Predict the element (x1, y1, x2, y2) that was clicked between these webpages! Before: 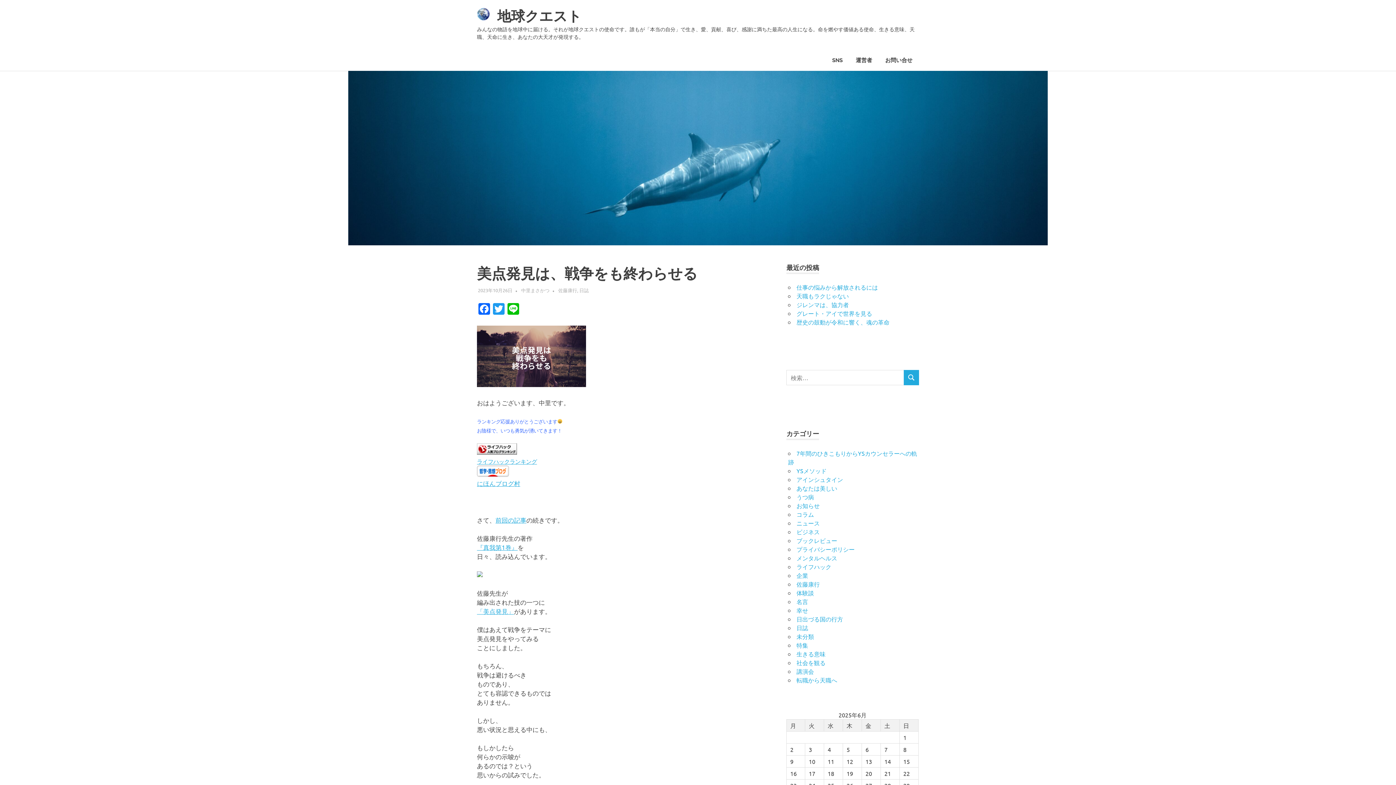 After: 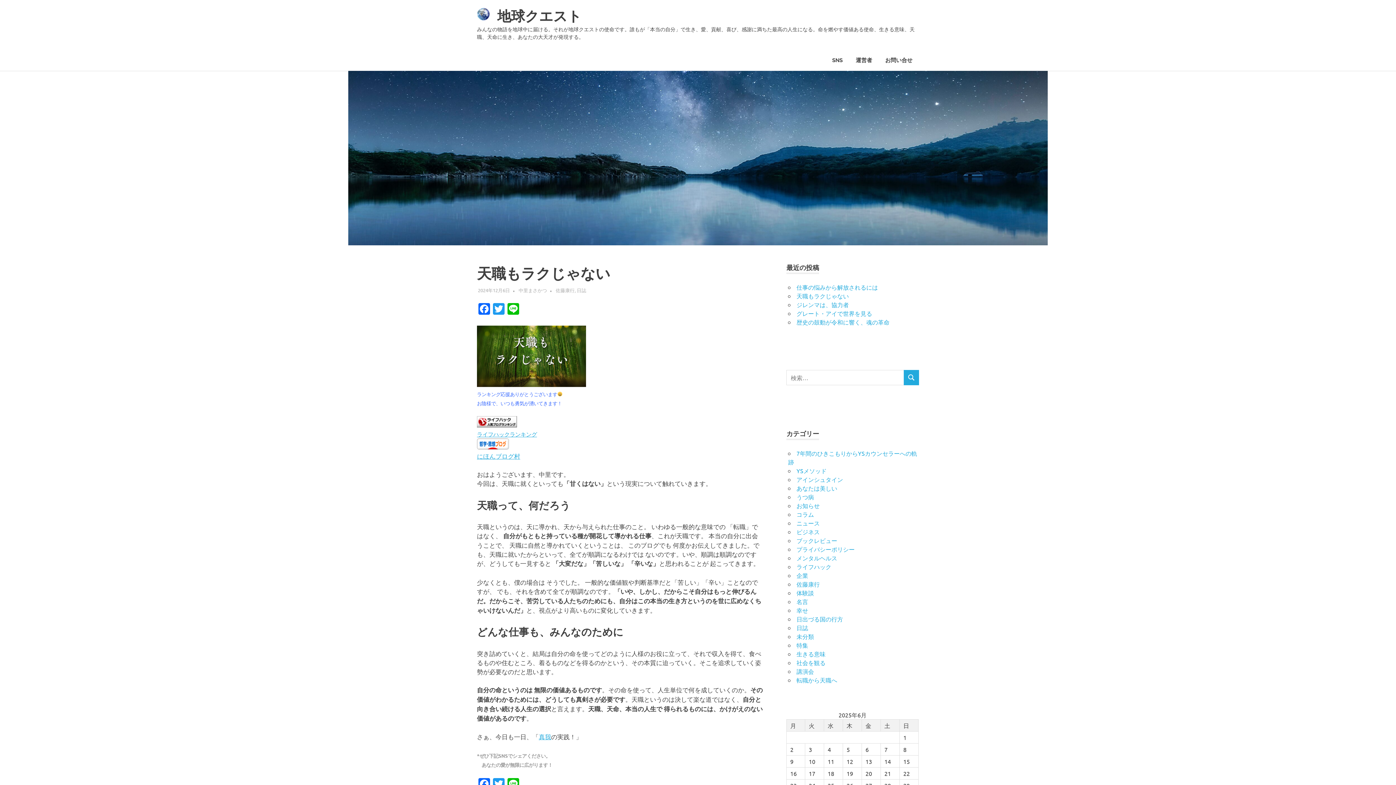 Action: bbox: (796, 292, 849, 299) label: 天職もラクじゃない